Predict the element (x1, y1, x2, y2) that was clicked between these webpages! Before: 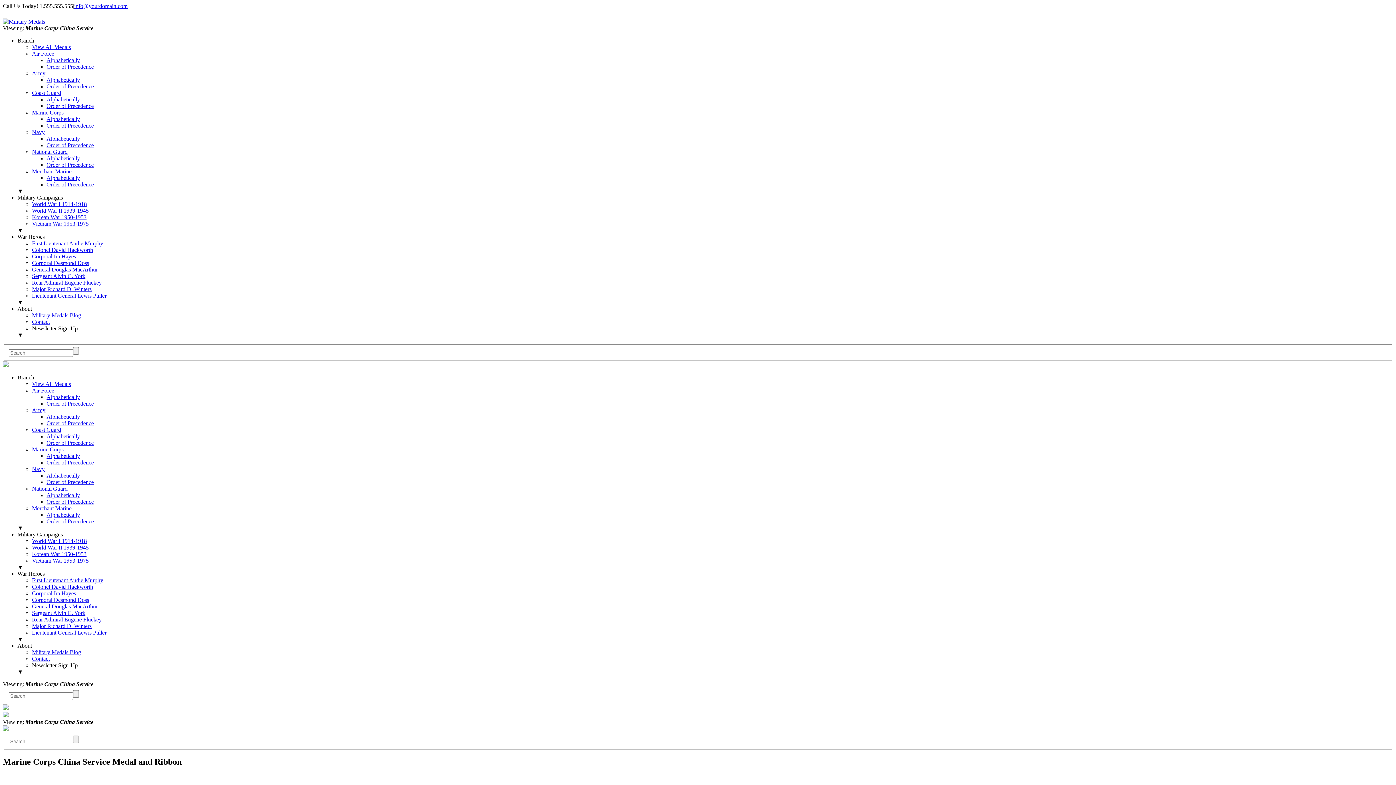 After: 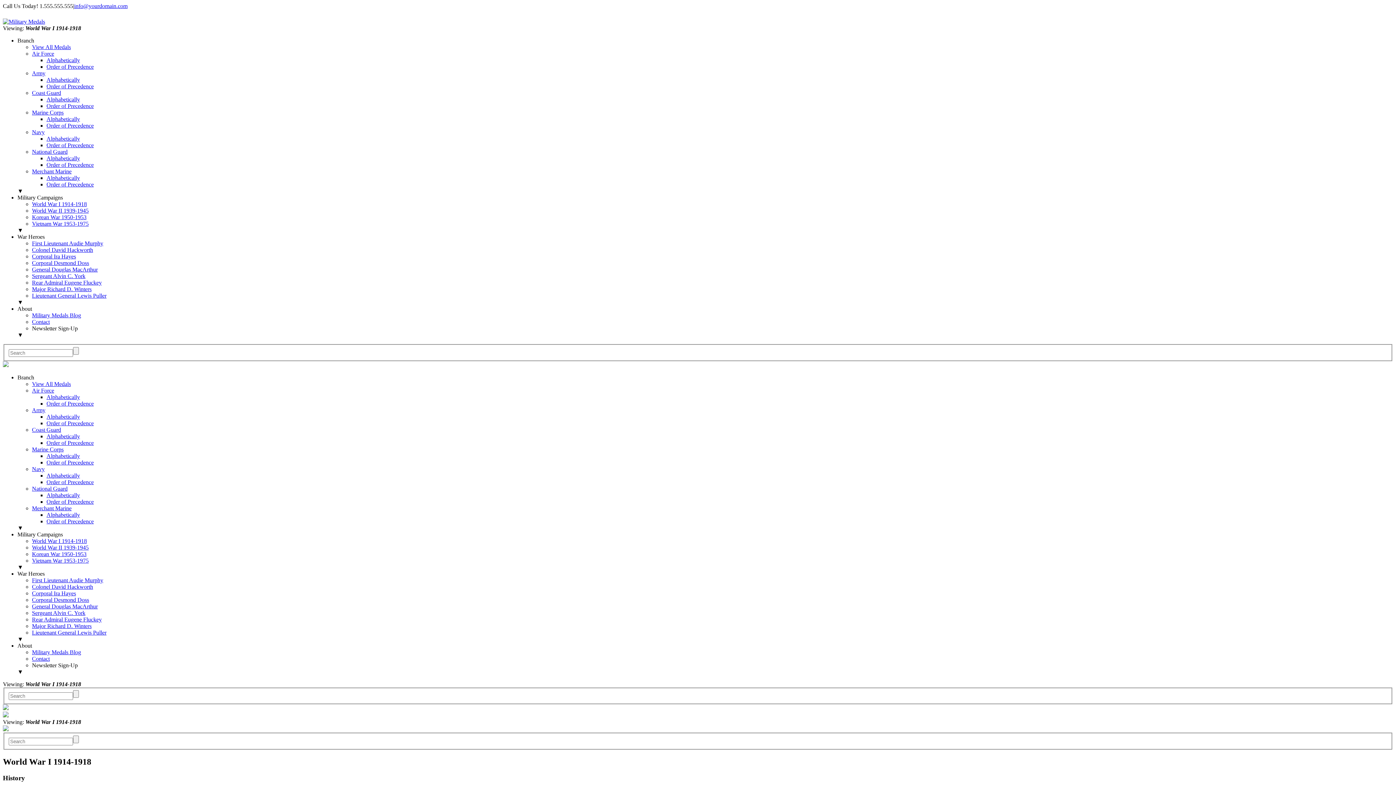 Action: bbox: (32, 201, 86, 207) label: World War I 1914-1918